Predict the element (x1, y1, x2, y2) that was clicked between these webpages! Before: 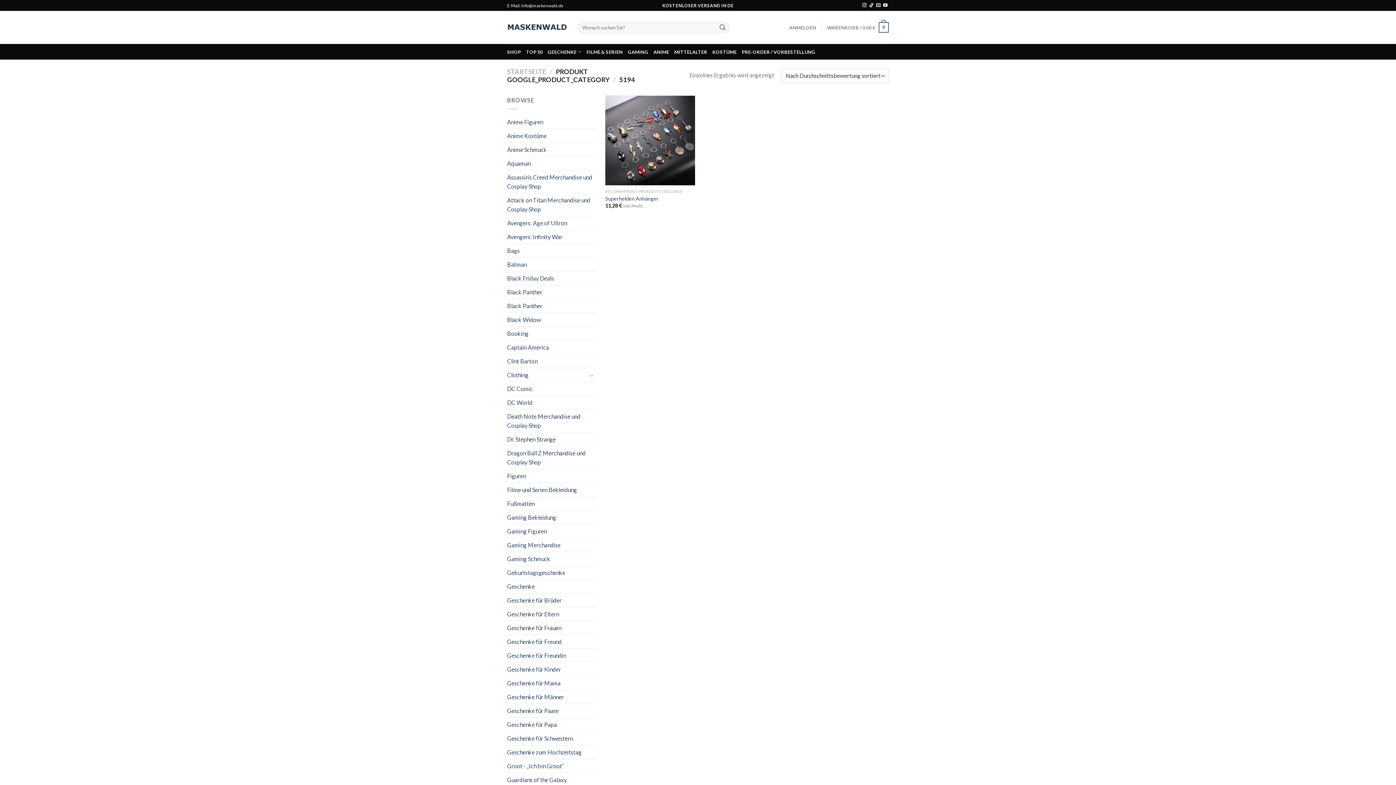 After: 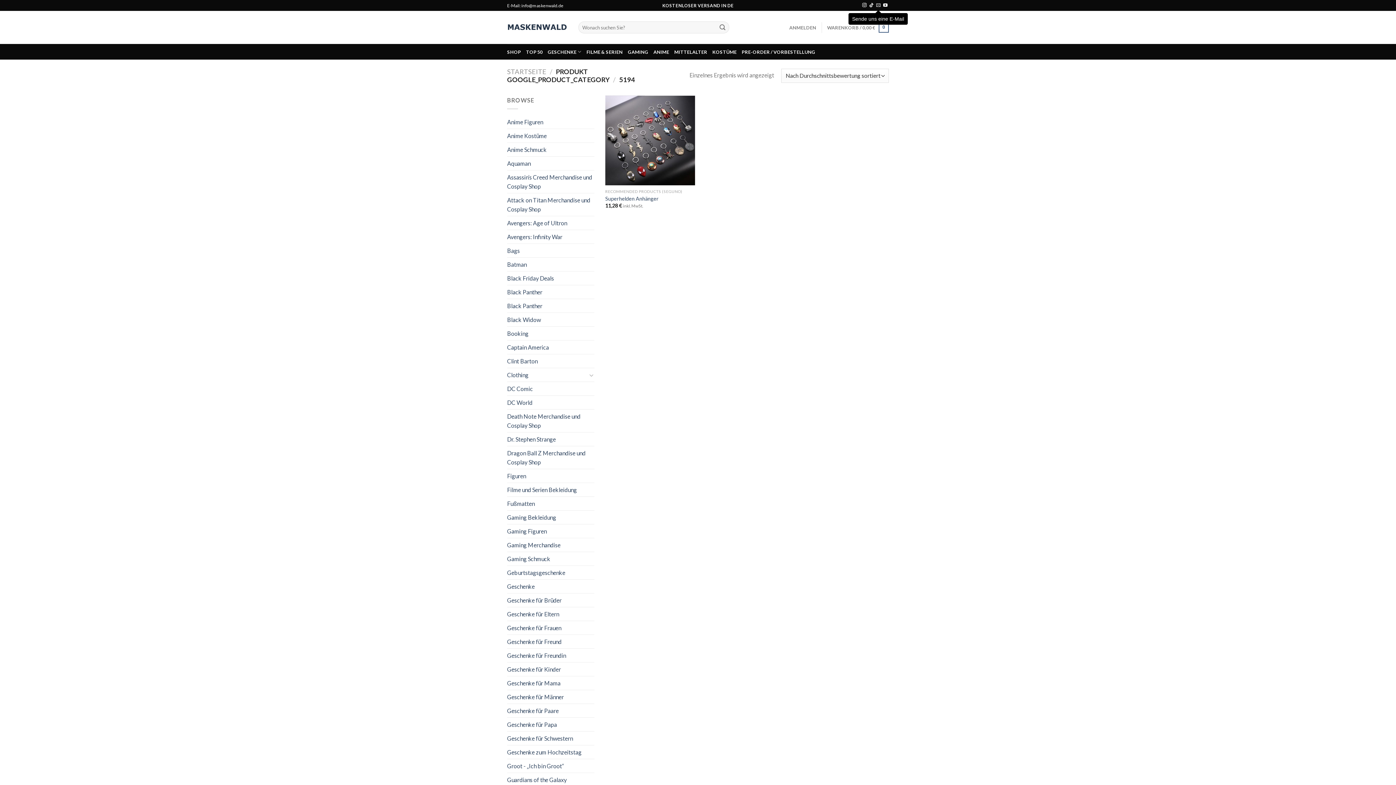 Action: bbox: (876, 3, 880, 8) label: Sende uns eine E-Mail